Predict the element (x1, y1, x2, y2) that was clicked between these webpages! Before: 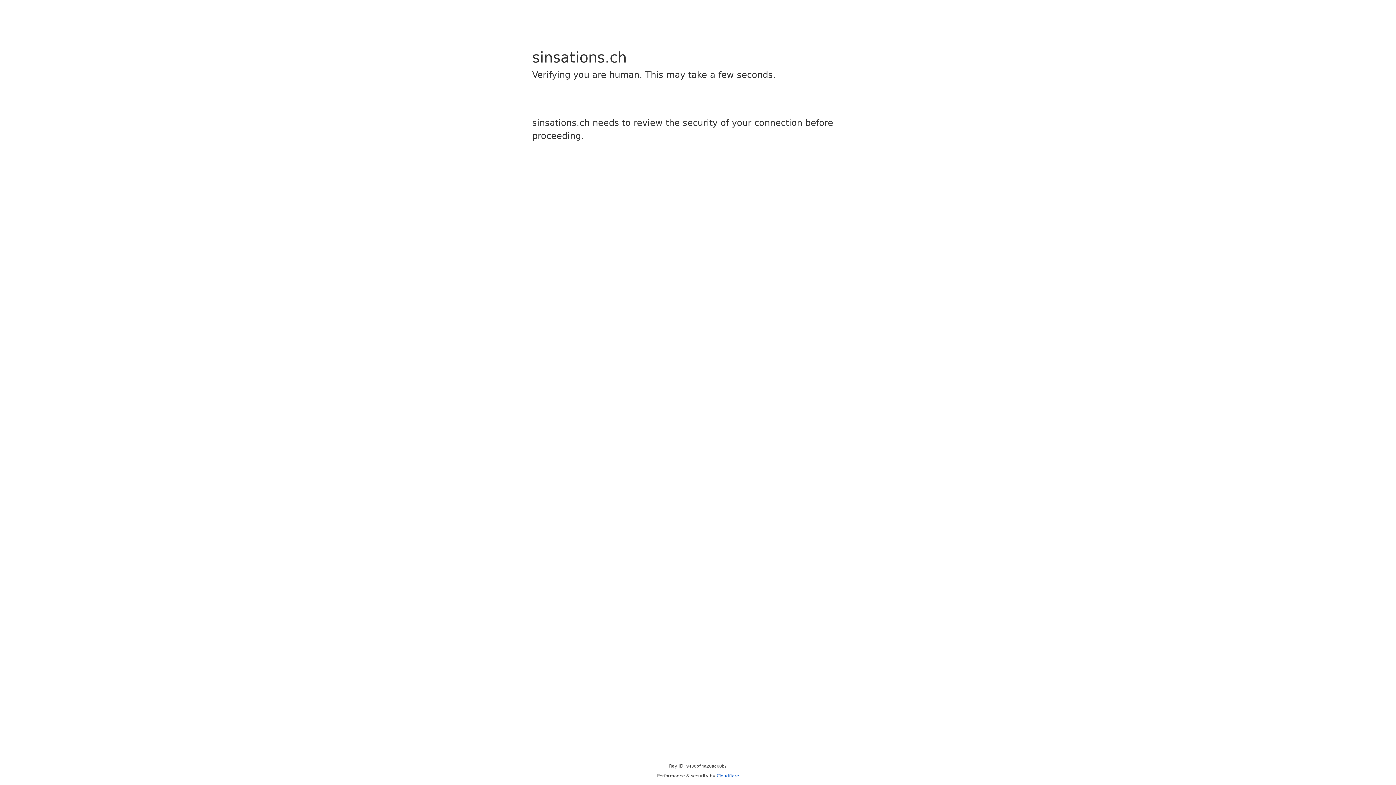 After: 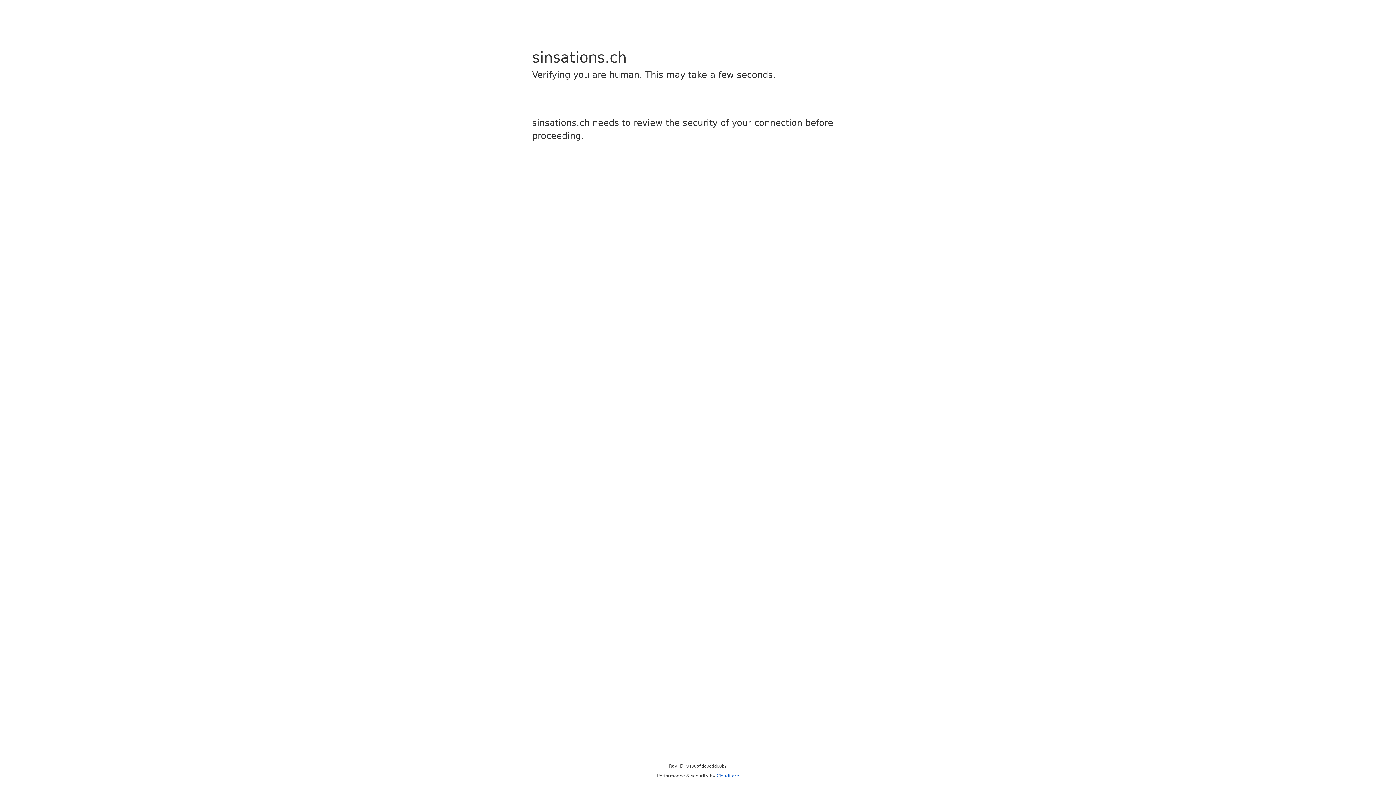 Action: label: Cloudflare bbox: (716, 773, 739, 778)